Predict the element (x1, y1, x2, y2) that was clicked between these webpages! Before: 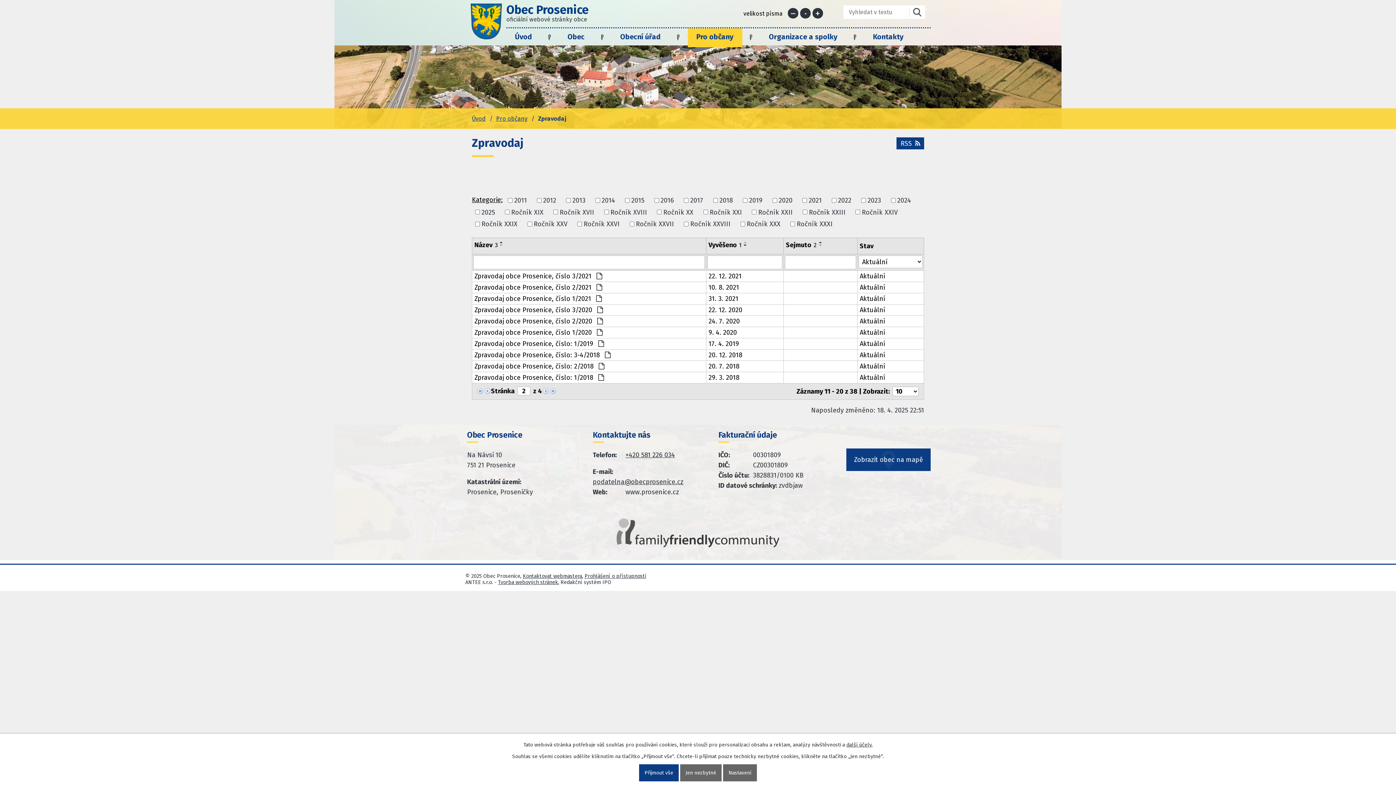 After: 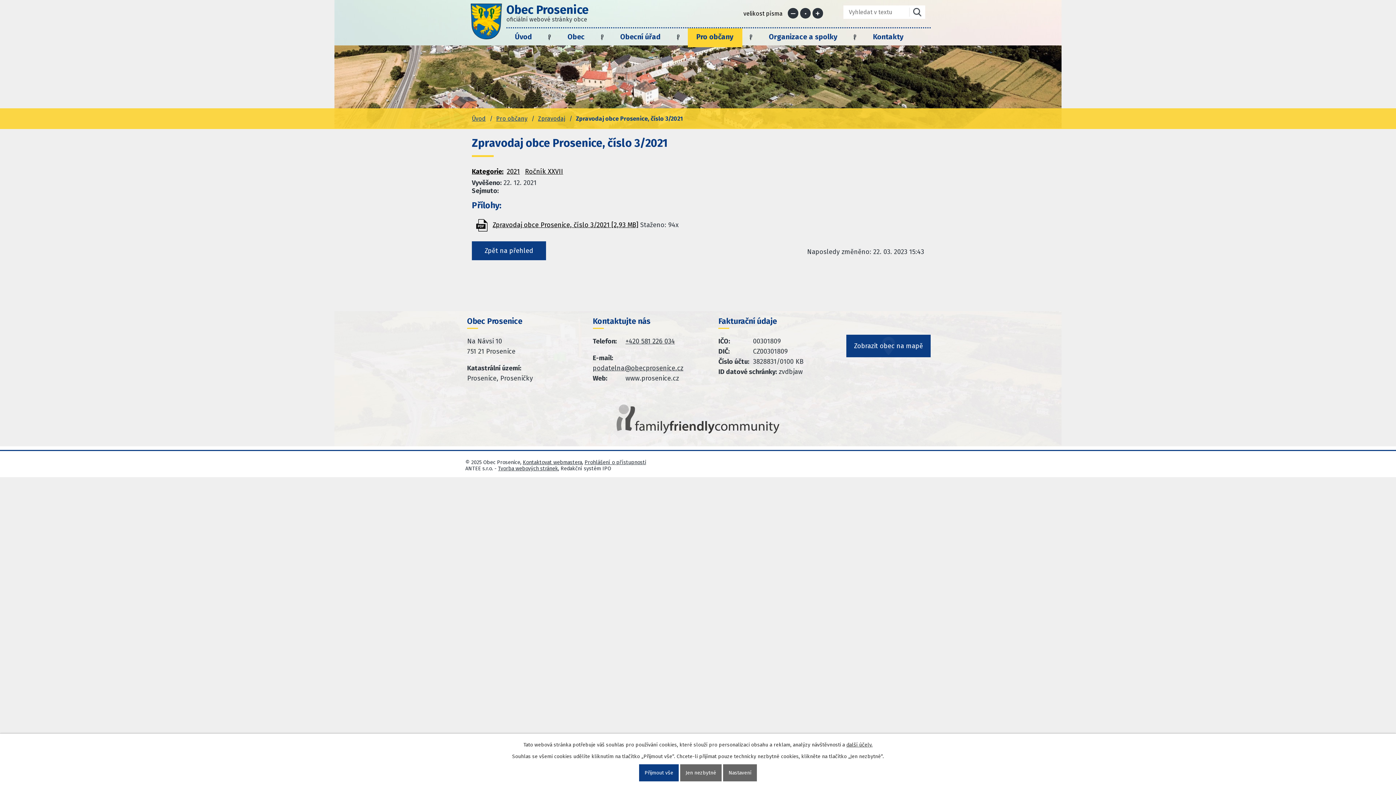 Action: bbox: (708, 272, 781, 280) label: 22. 12. 2021